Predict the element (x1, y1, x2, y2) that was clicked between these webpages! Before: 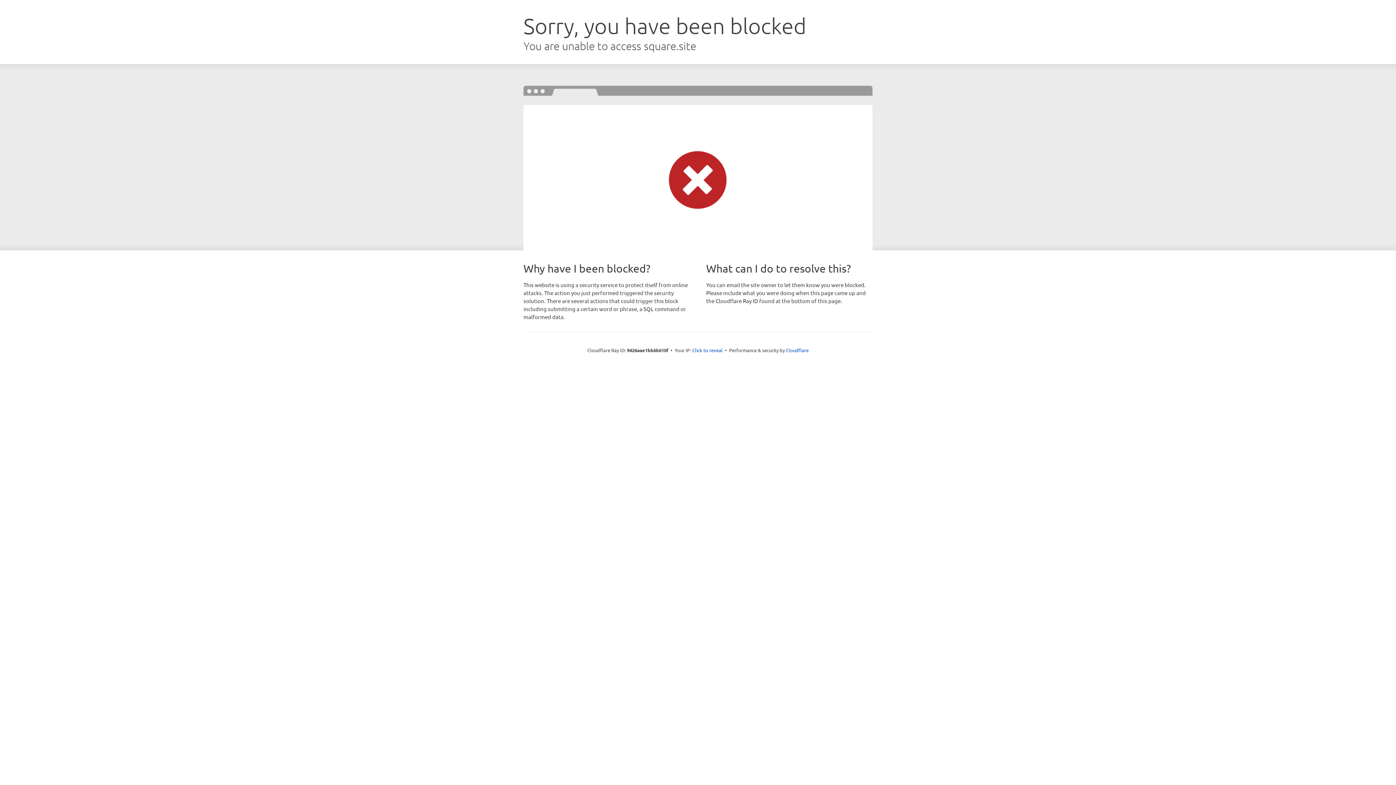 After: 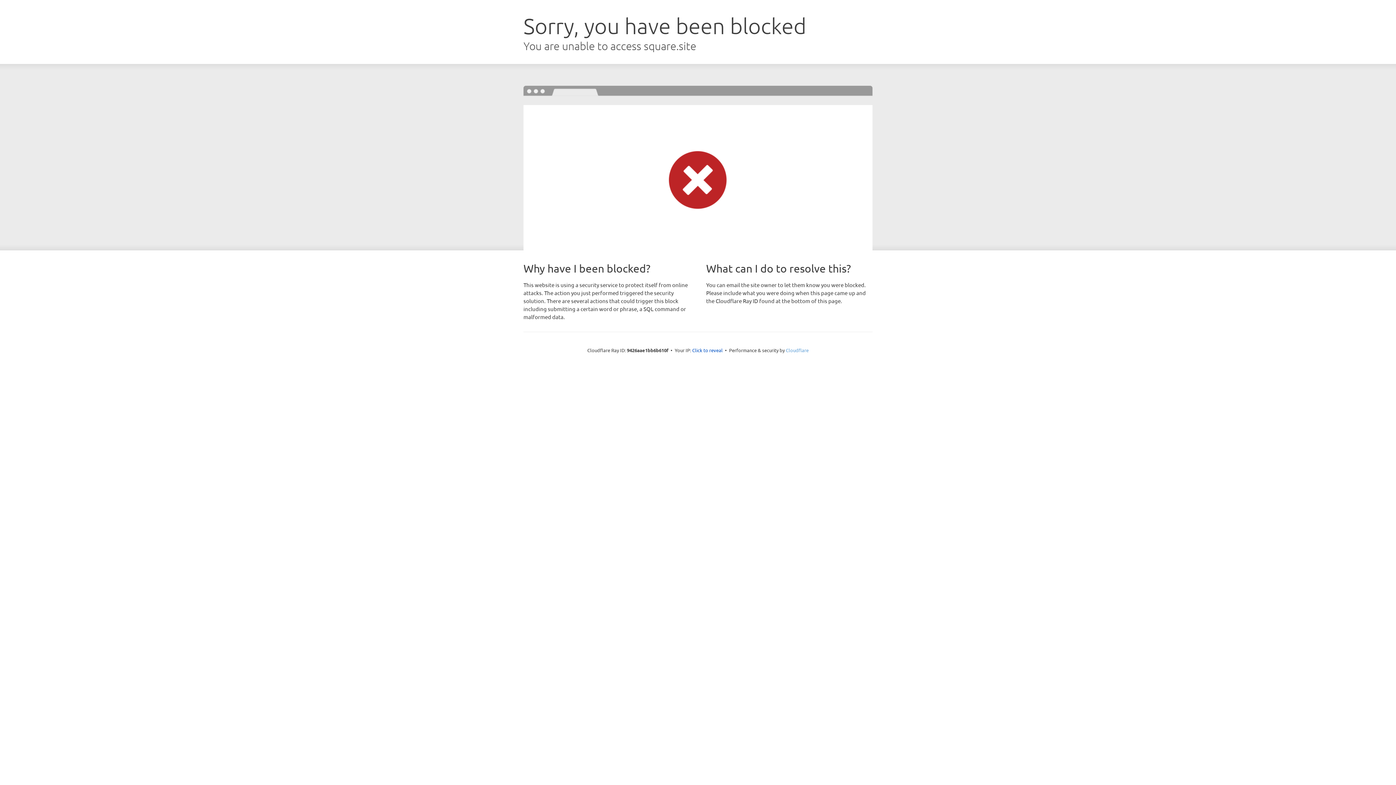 Action: bbox: (786, 347, 808, 353) label: Cloudflare